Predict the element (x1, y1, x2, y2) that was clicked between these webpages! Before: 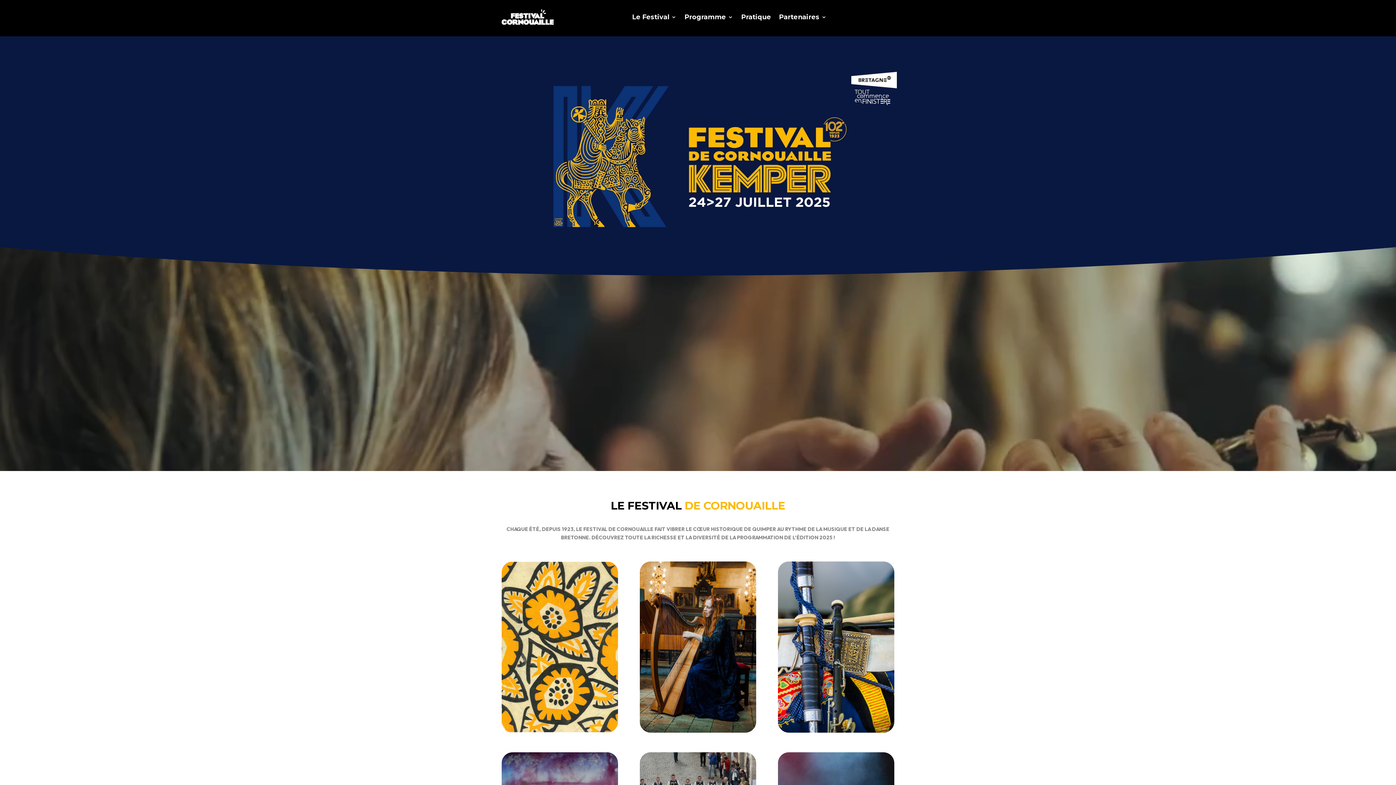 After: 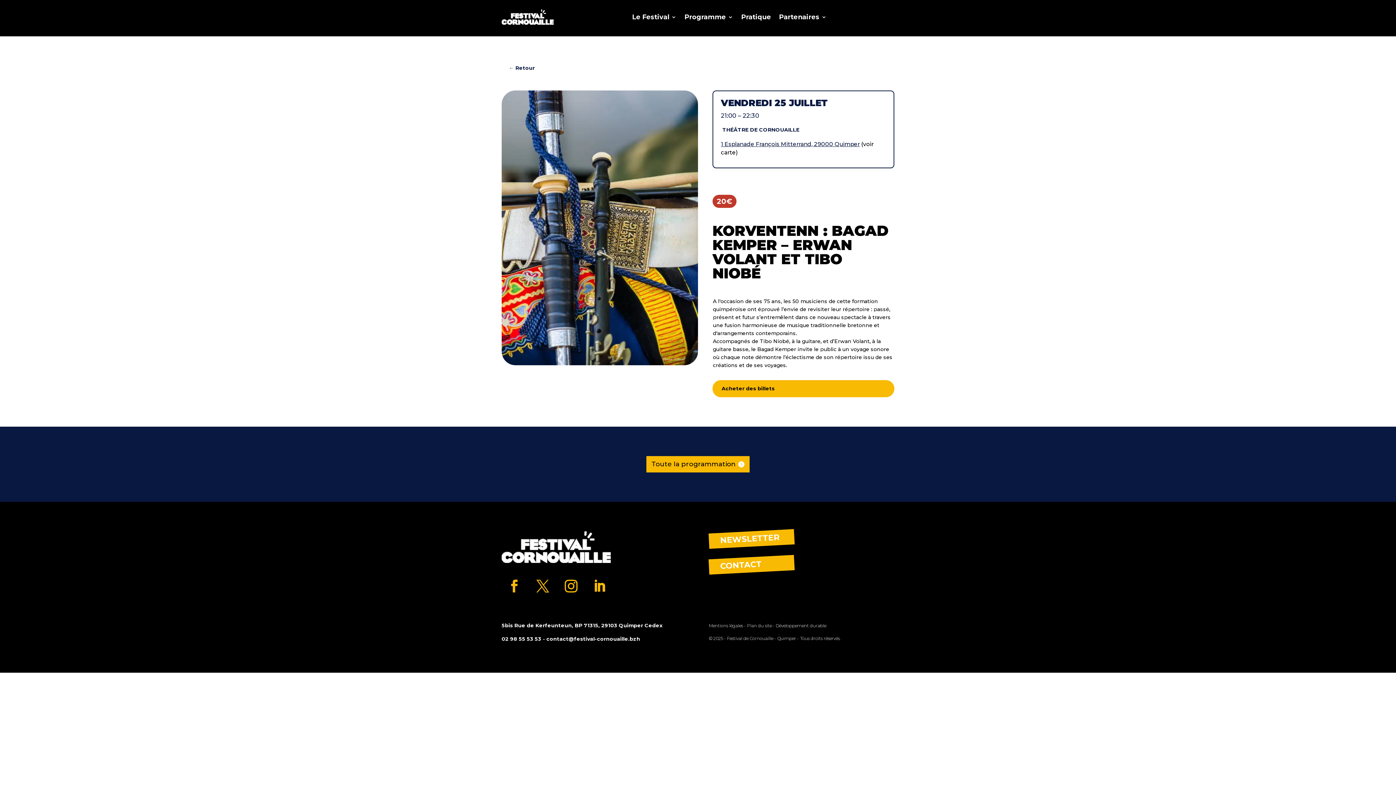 Action: bbox: (778, 727, 894, 734)